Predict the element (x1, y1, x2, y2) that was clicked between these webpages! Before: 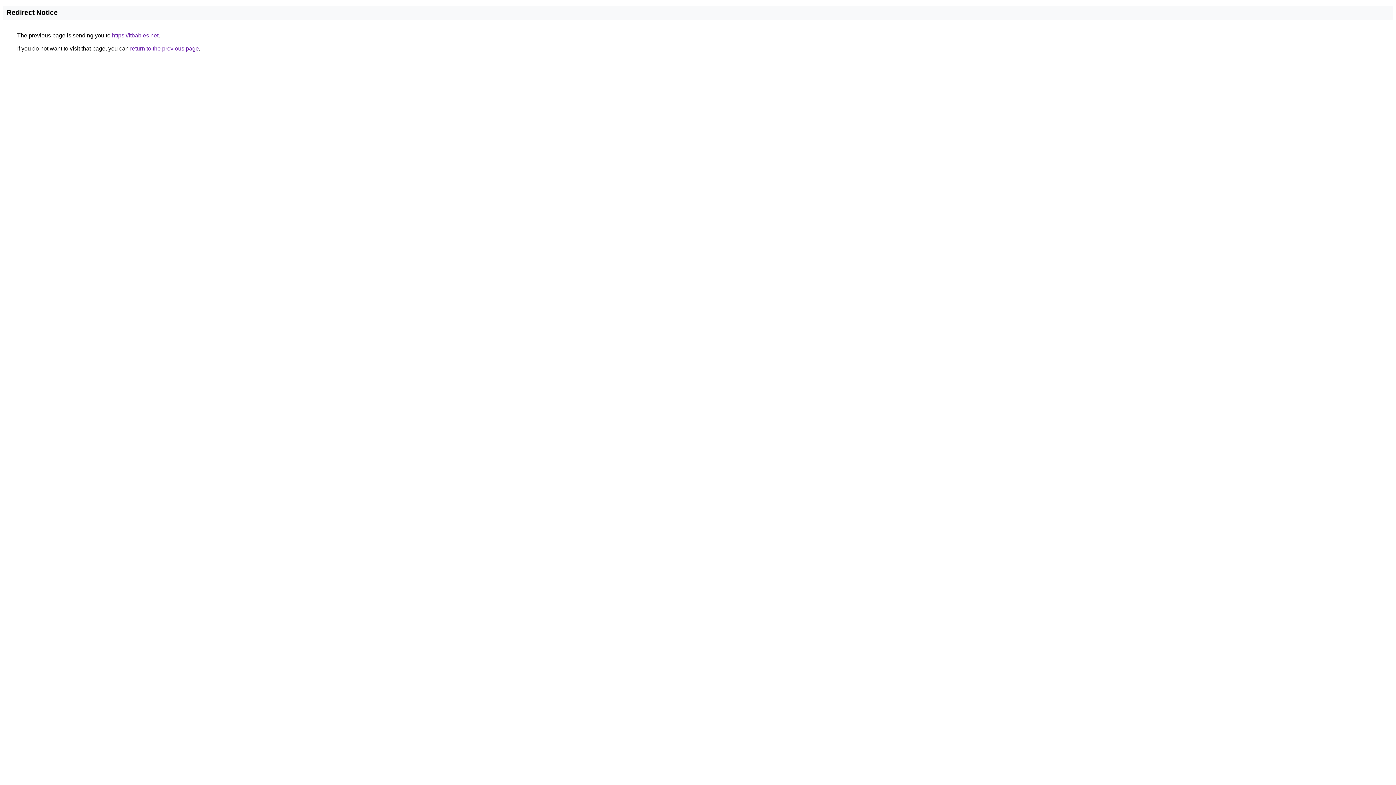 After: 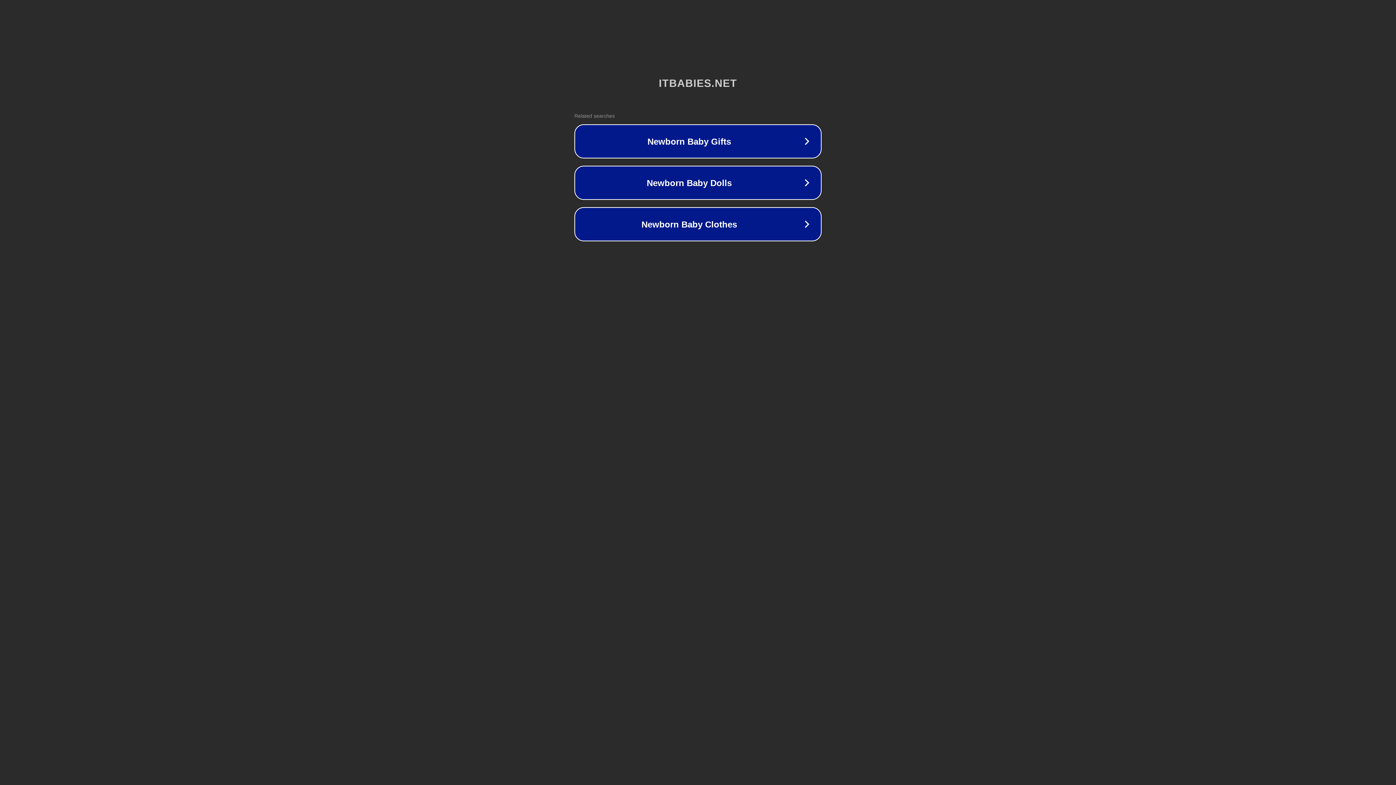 Action: bbox: (112, 32, 158, 38) label: https://itbabies.net